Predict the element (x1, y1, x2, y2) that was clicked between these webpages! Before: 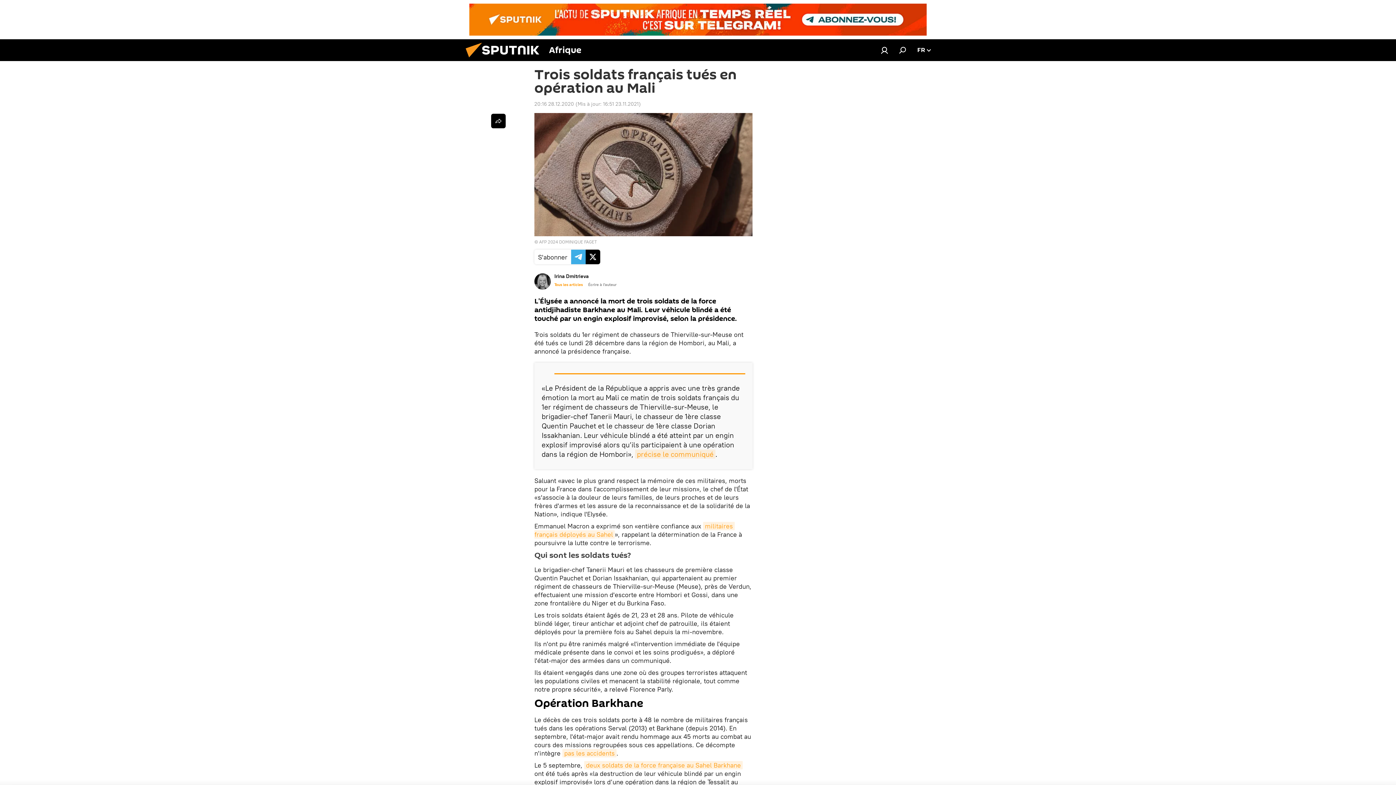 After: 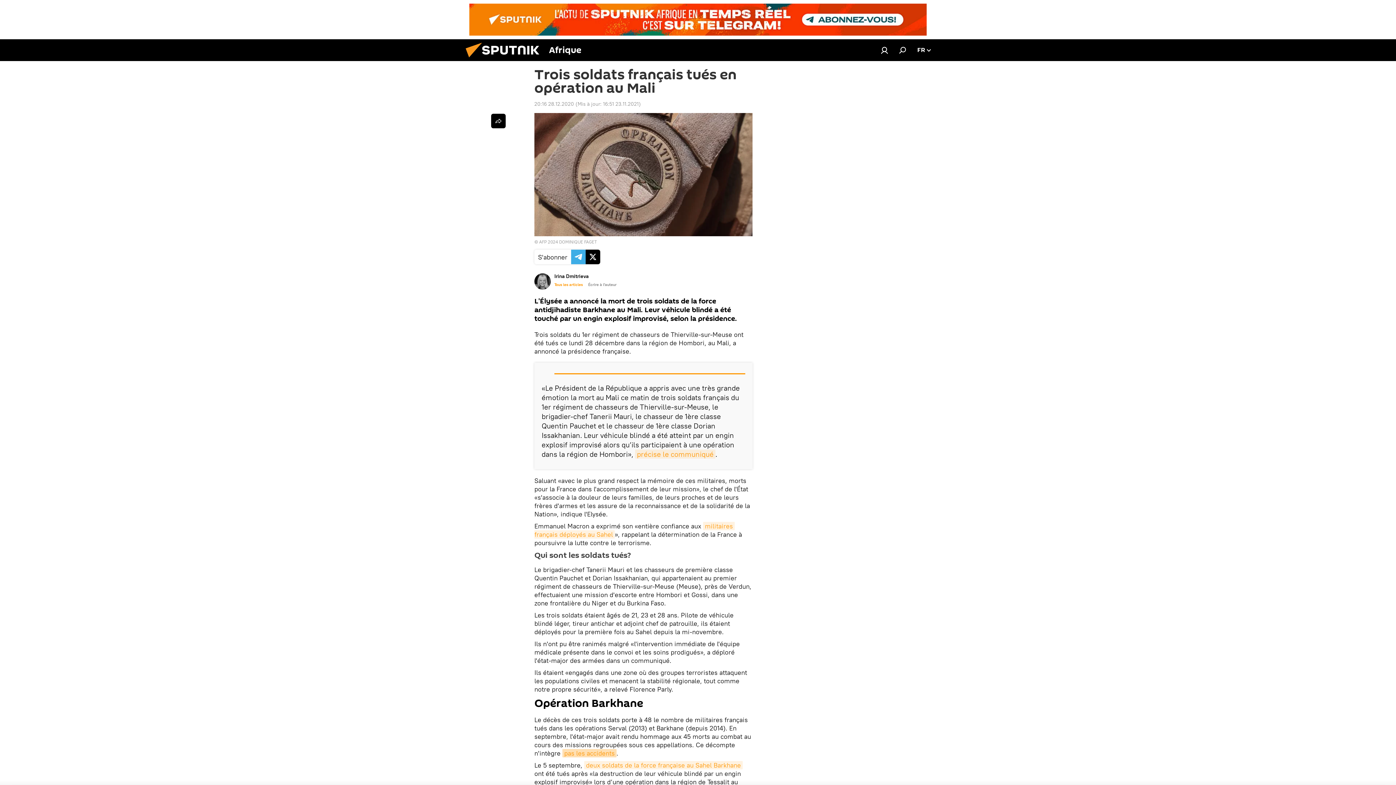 Action: label: pas les accidents bbox: (562, 749, 616, 757)